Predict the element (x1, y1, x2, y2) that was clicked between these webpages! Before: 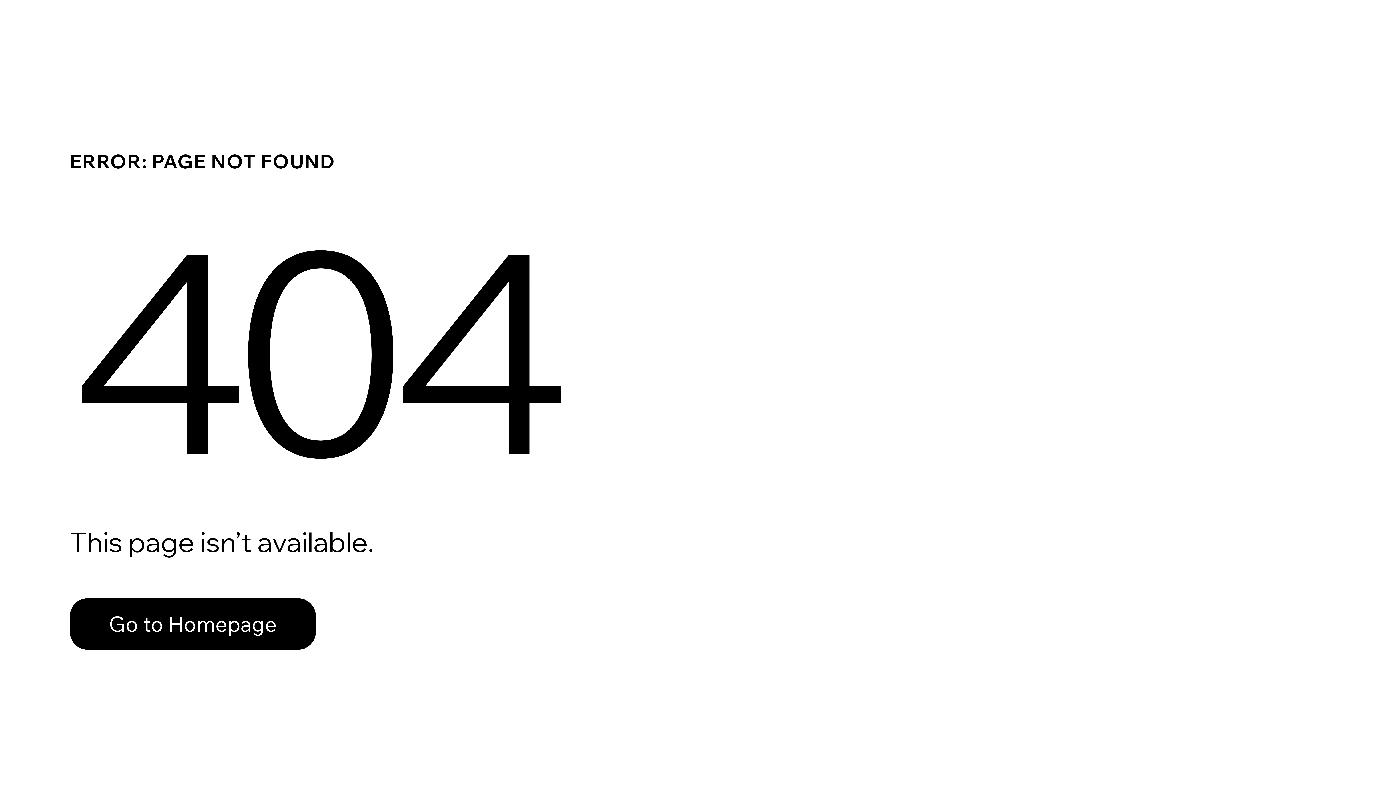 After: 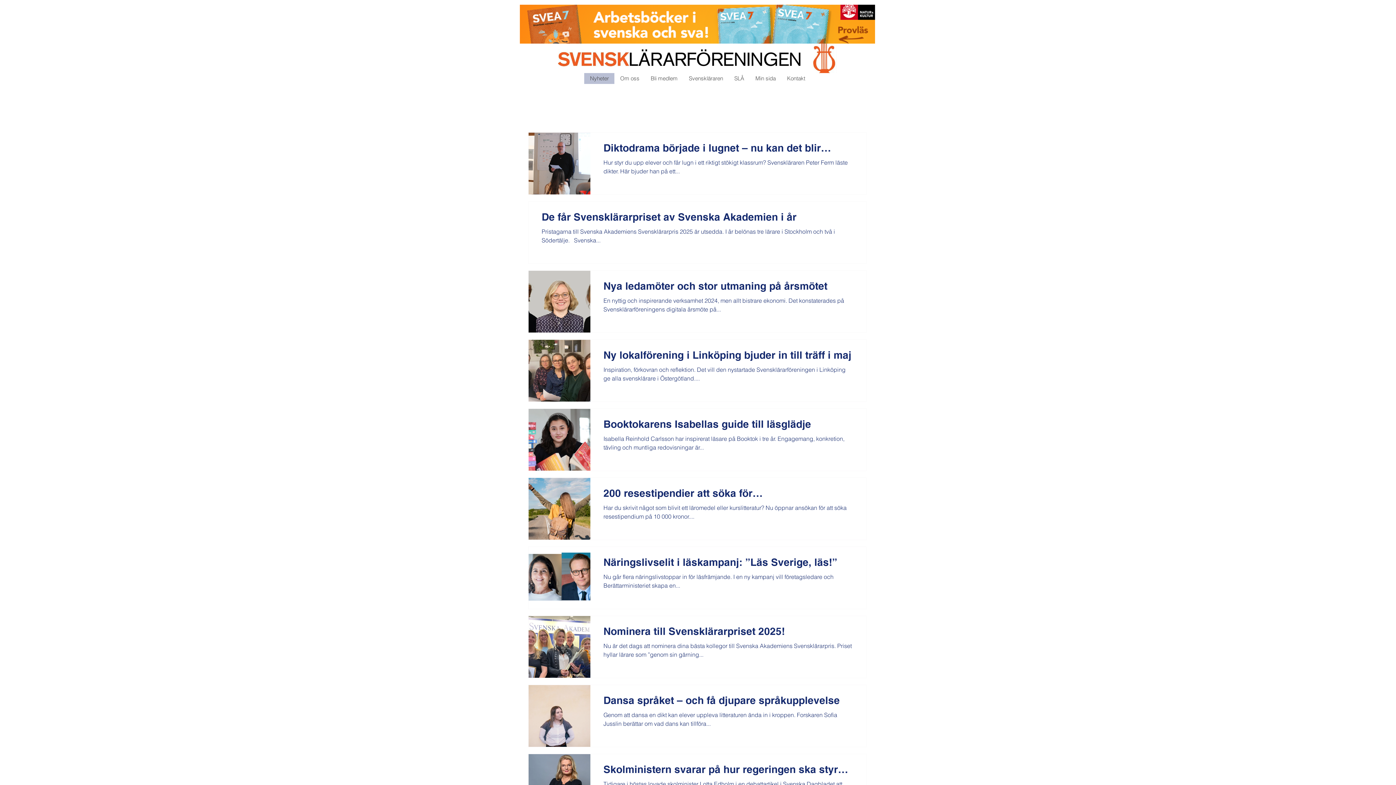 Action: label: Go to Homepage bbox: (69, 598, 316, 650)